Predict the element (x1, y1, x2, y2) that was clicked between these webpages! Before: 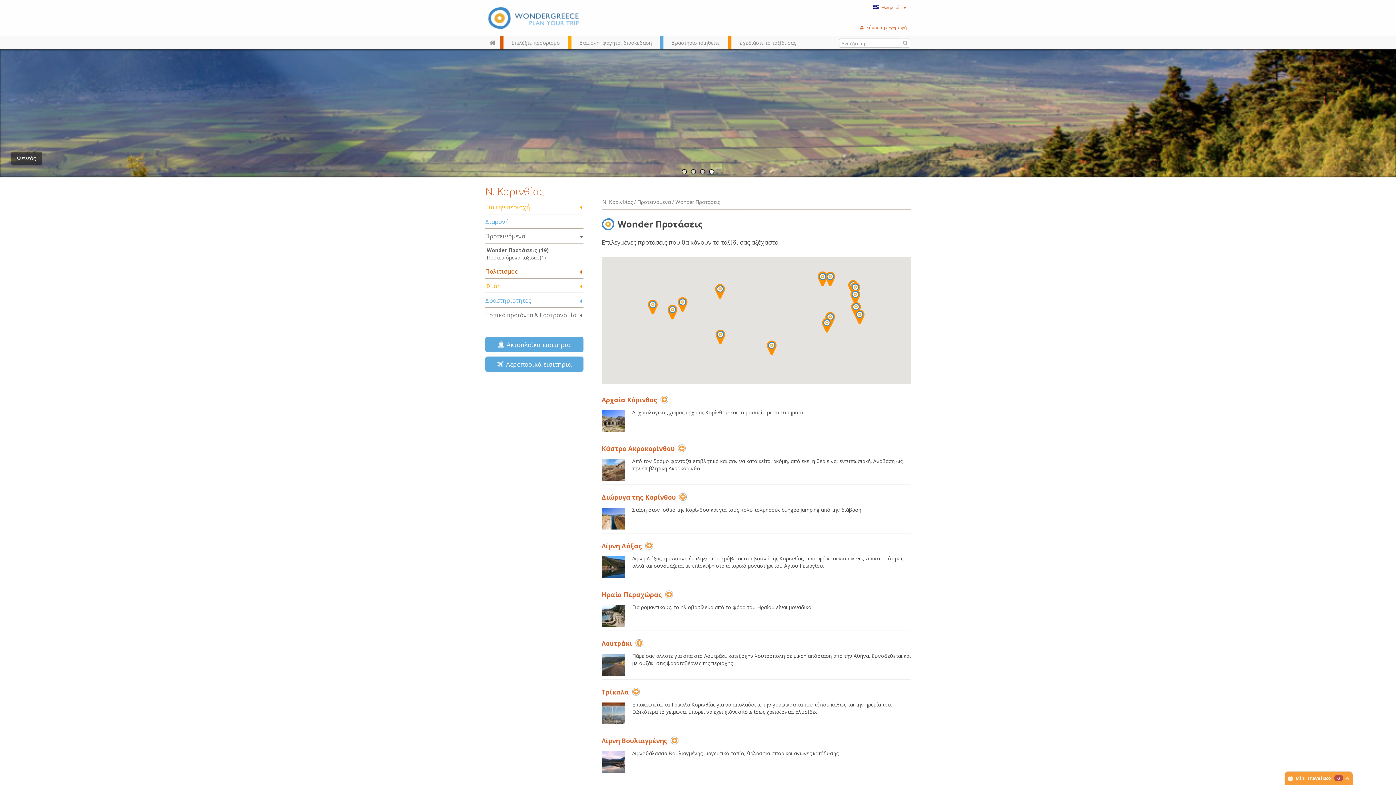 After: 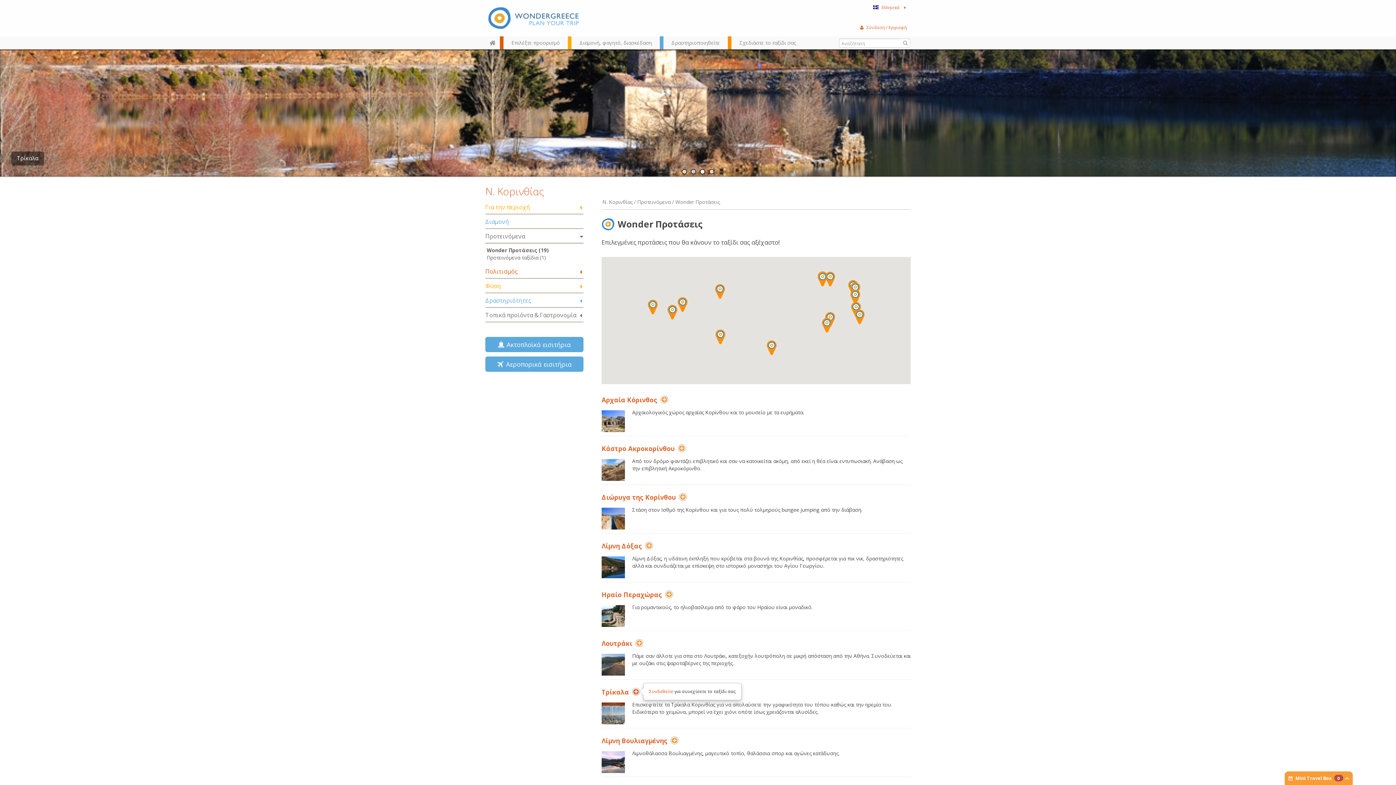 Action: bbox: (630, 688, 639, 695)